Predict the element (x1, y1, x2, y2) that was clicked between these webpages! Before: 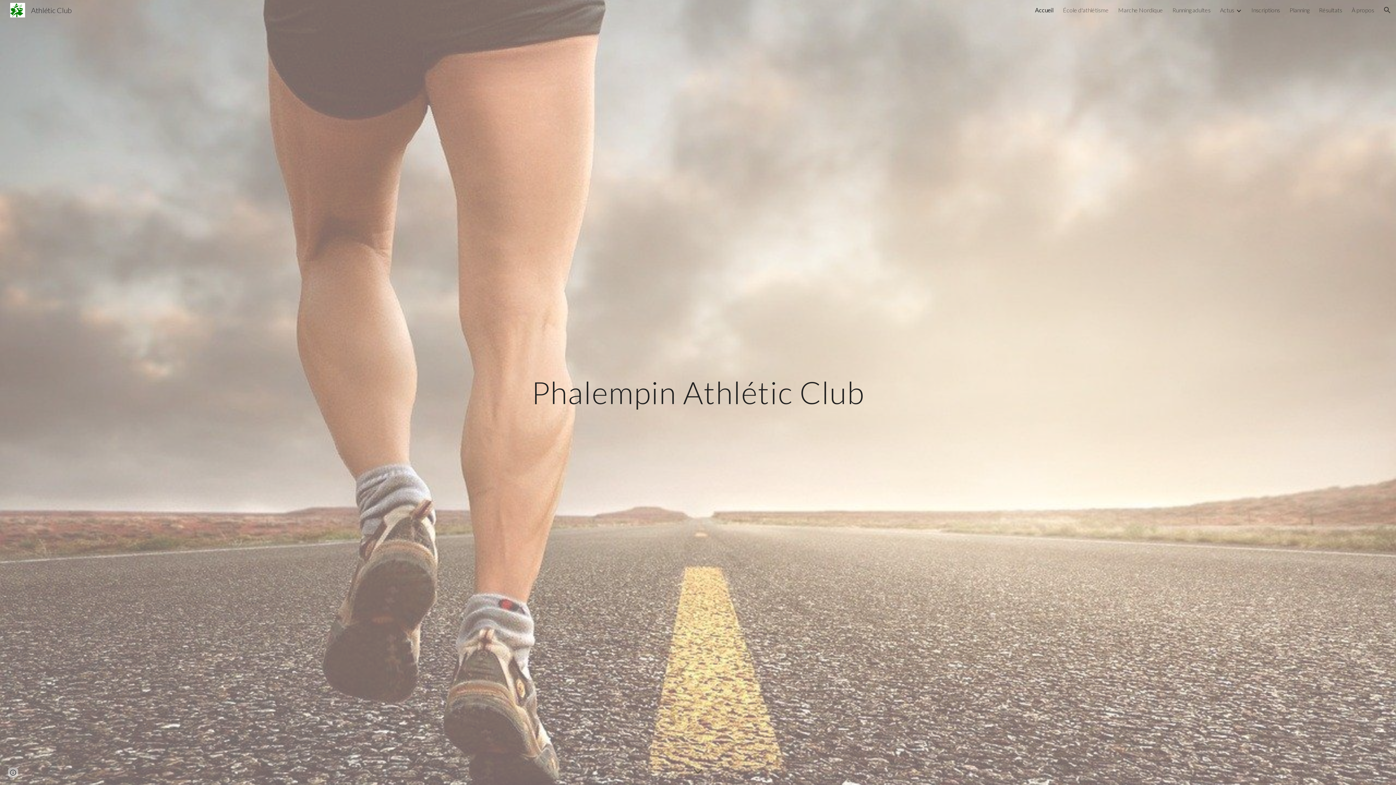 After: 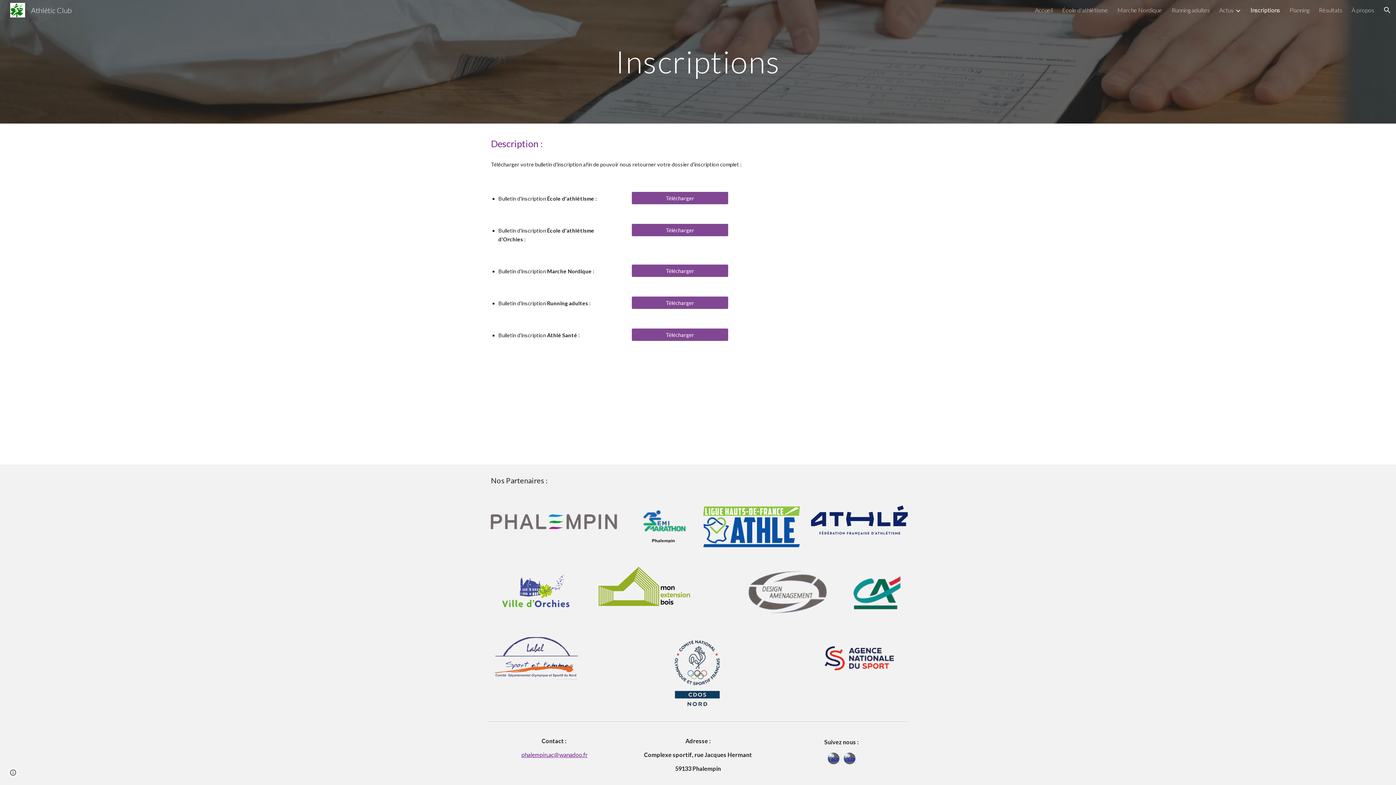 Action: bbox: (1251, 6, 1280, 13) label: Inscriptions